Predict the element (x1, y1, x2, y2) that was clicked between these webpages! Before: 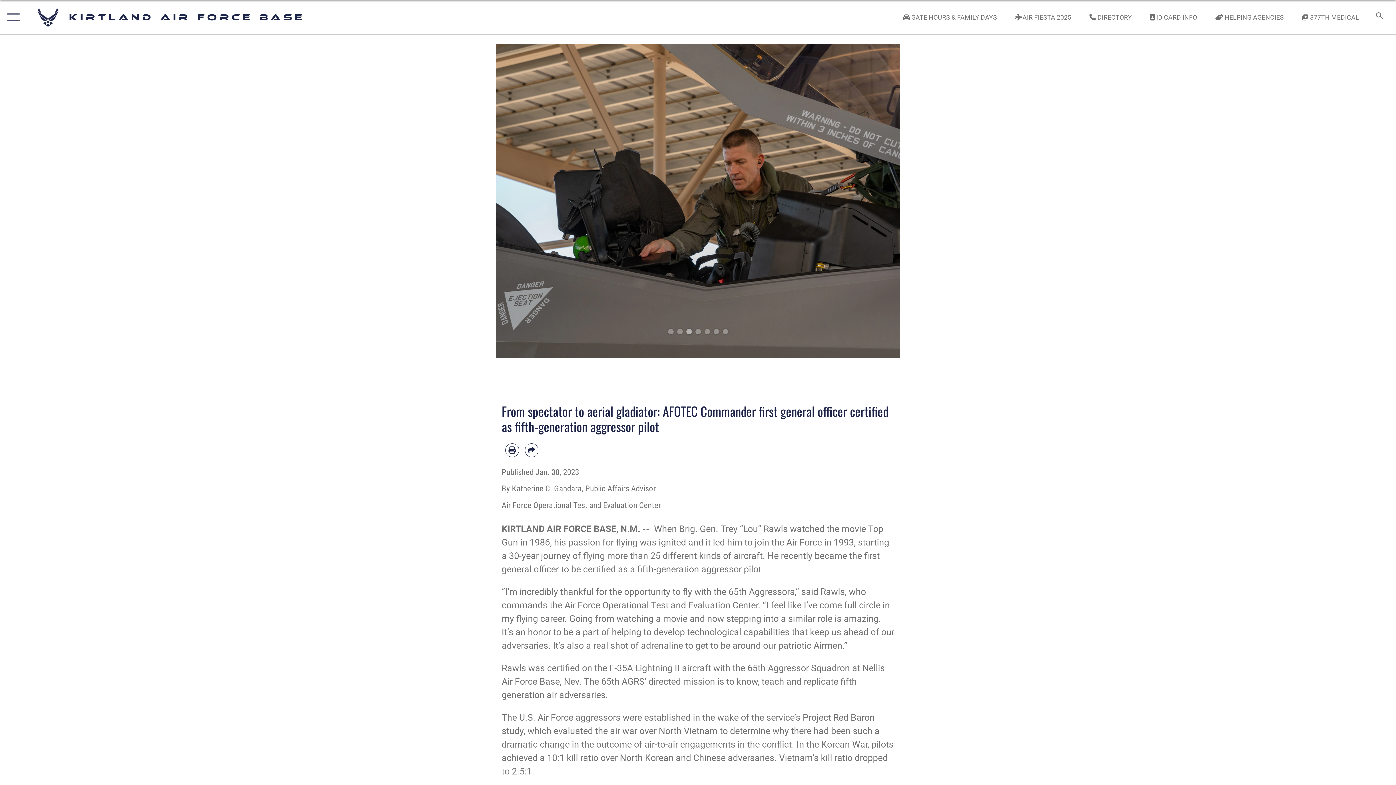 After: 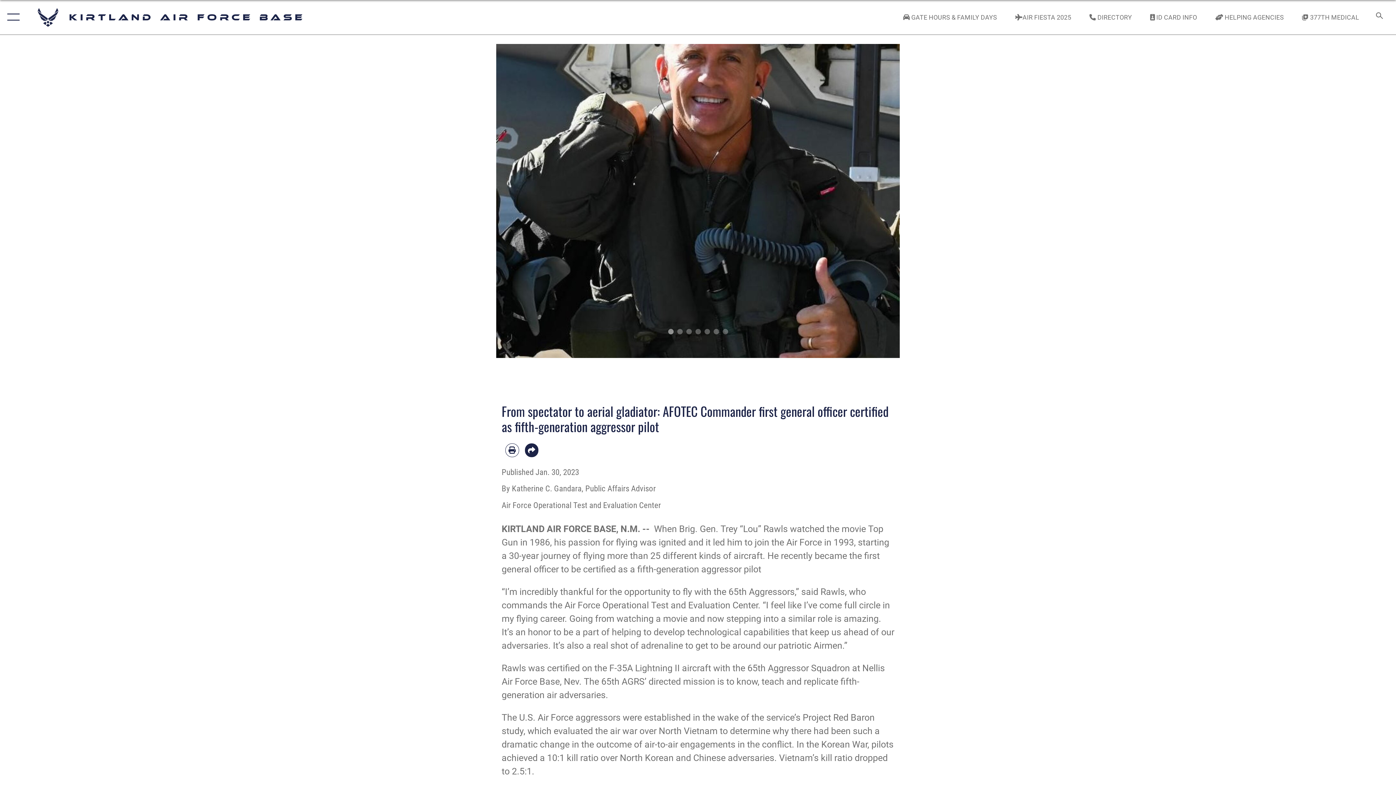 Action: bbox: (524, 443, 538, 457) label: Share by email